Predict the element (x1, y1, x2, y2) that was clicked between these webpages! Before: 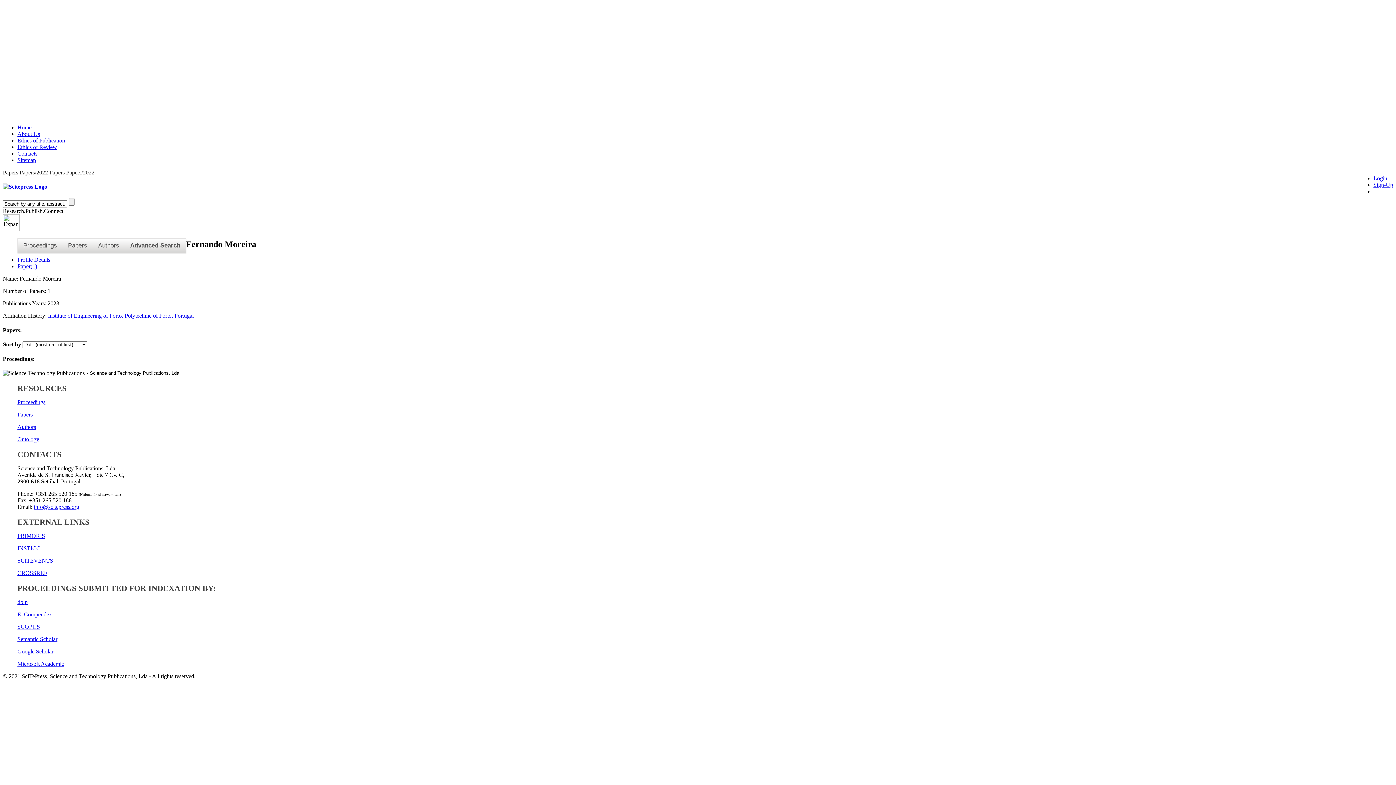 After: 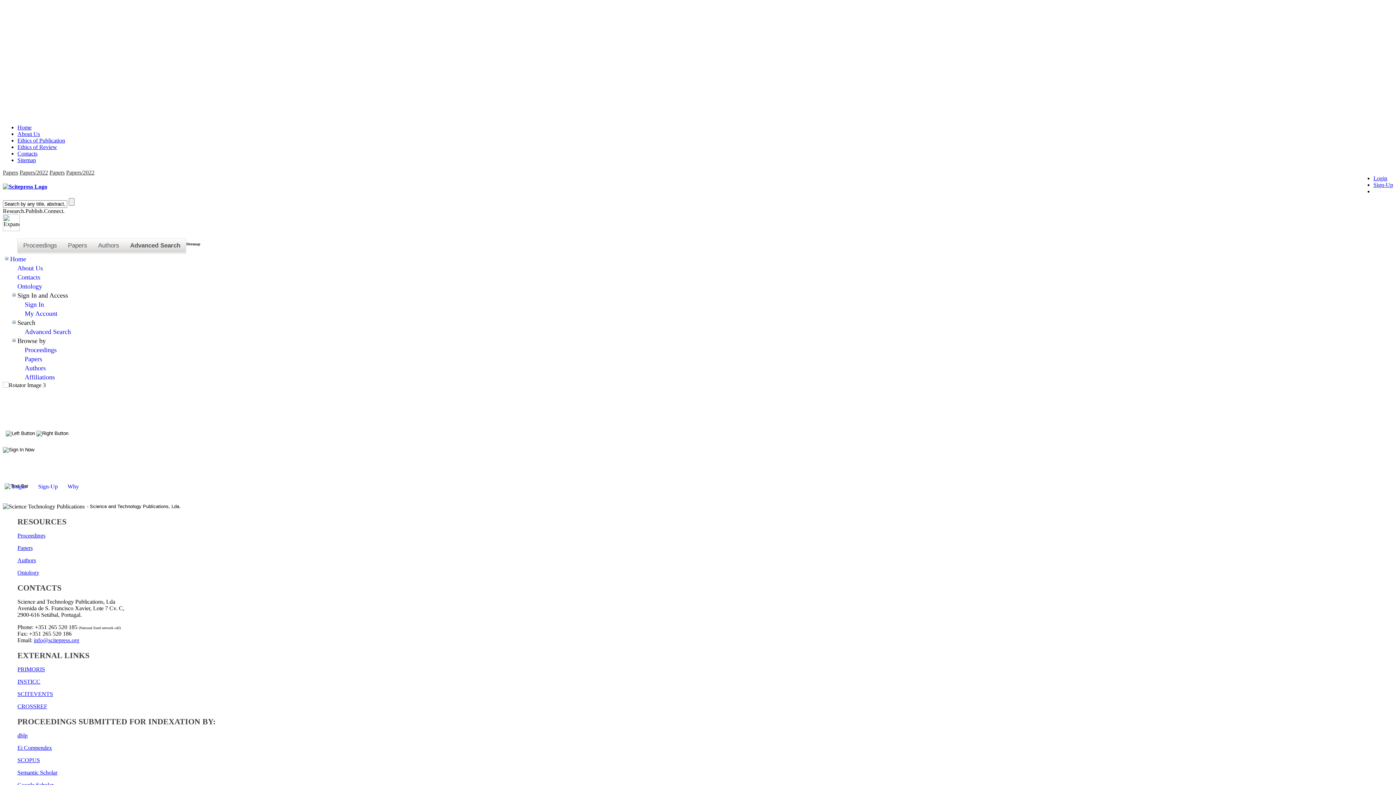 Action: label: Sitemap bbox: (17, 157, 36, 163)